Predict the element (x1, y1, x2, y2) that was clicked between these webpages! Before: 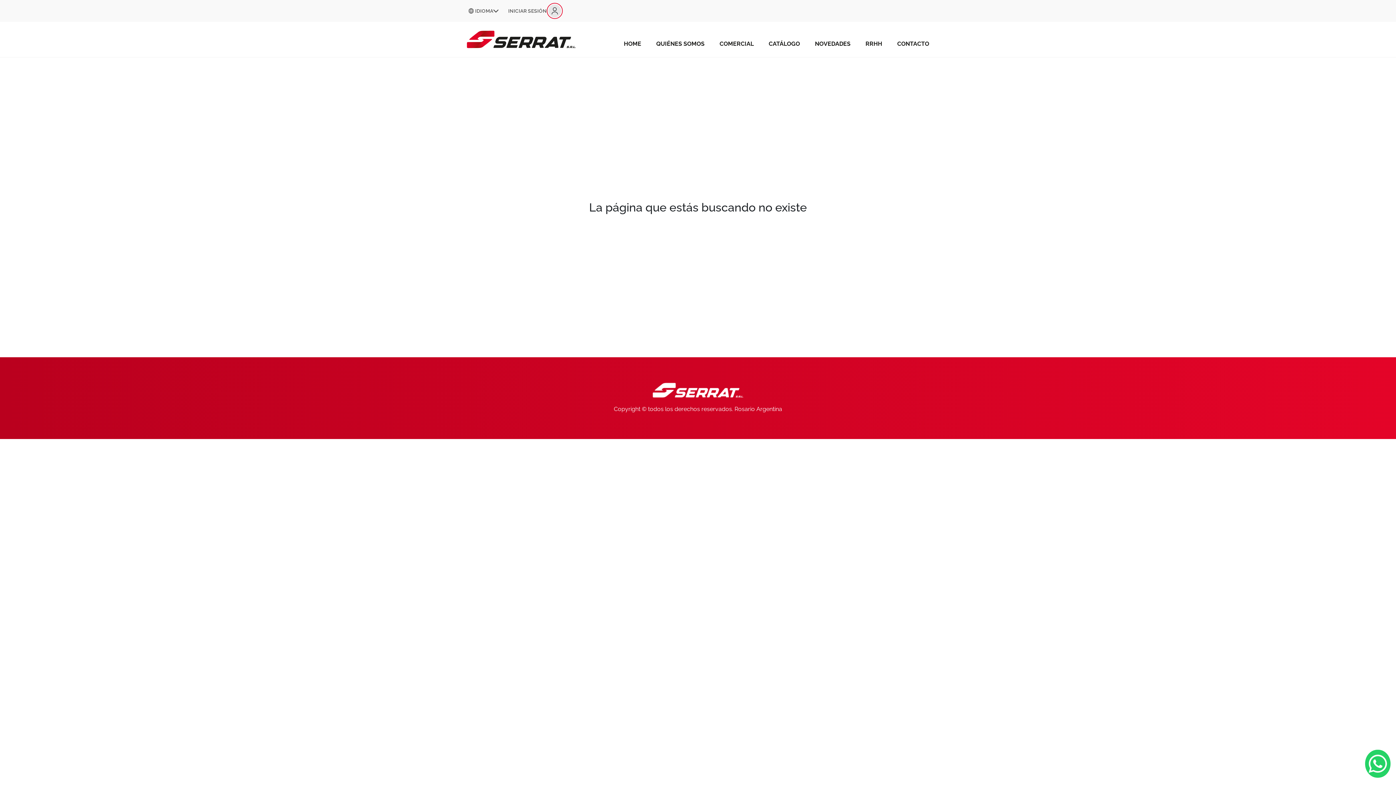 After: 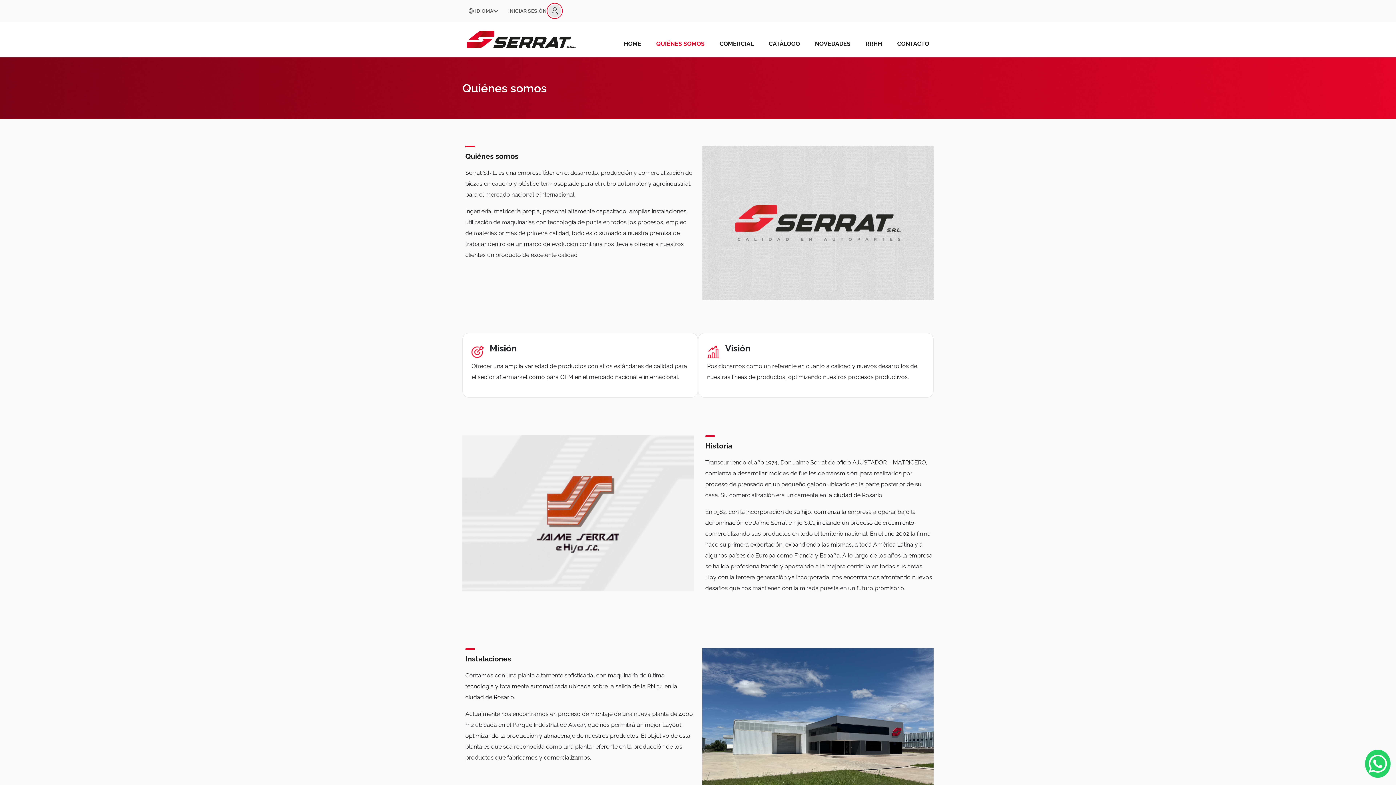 Action: bbox: (656, 40, 704, 47) label: QUIÉNES SOMOS